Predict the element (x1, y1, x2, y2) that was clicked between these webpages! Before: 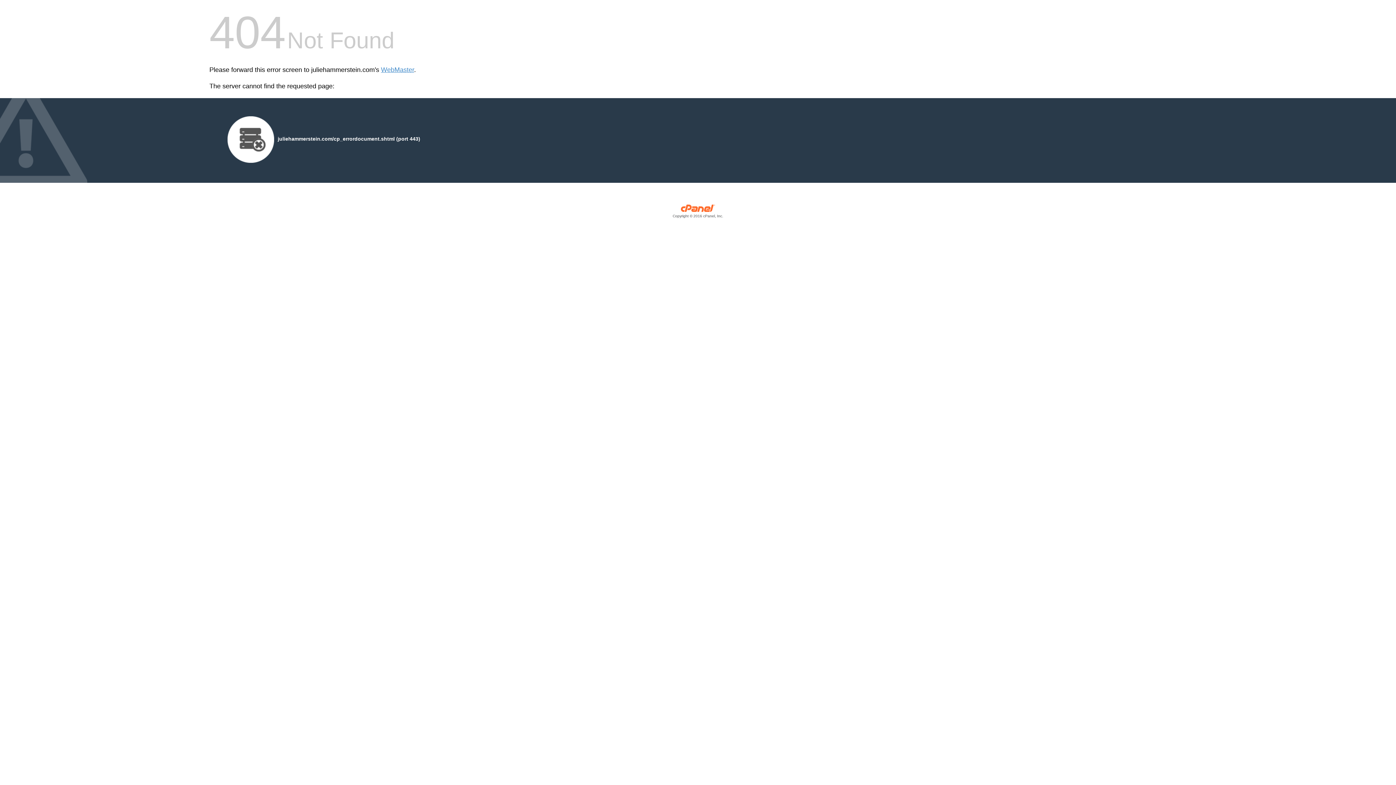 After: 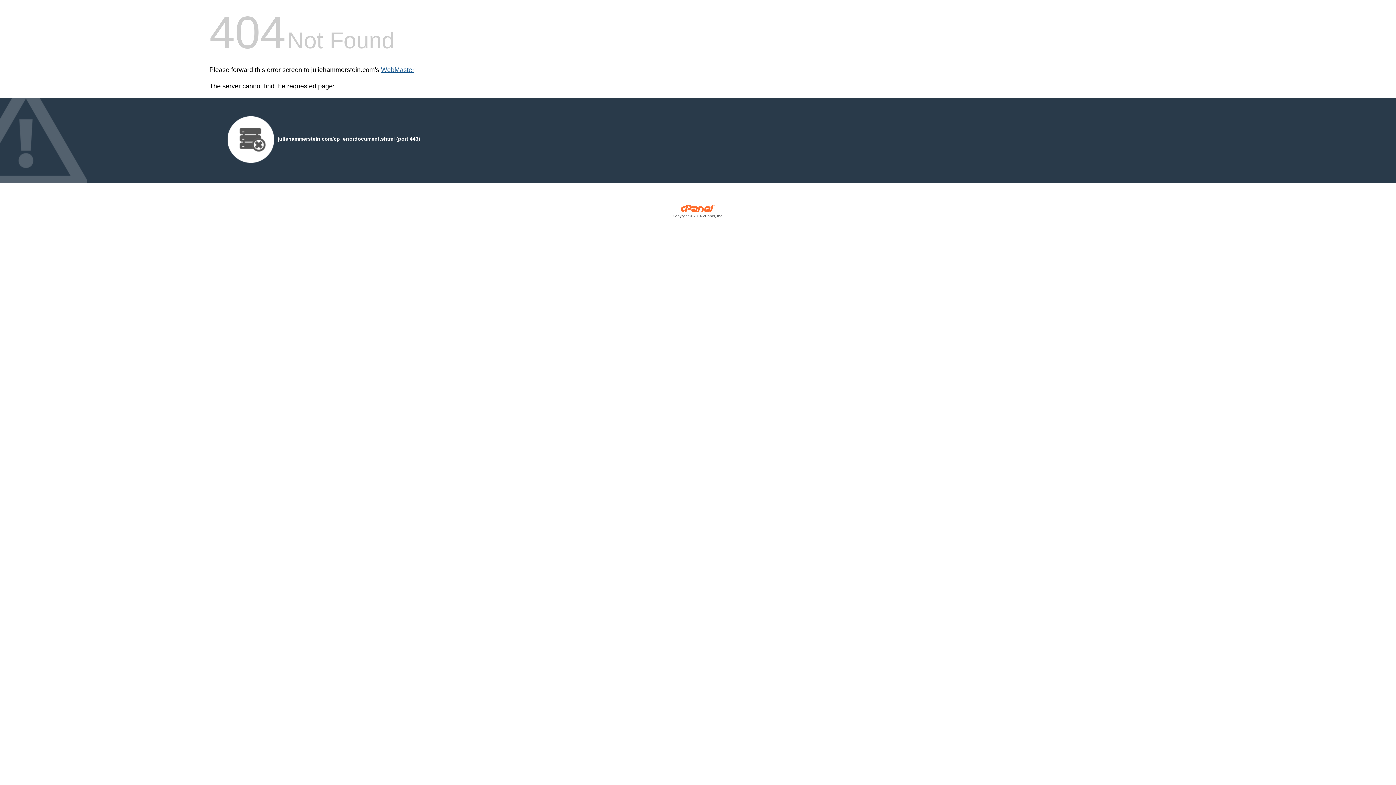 Action: label: WebMaster bbox: (381, 66, 414, 73)